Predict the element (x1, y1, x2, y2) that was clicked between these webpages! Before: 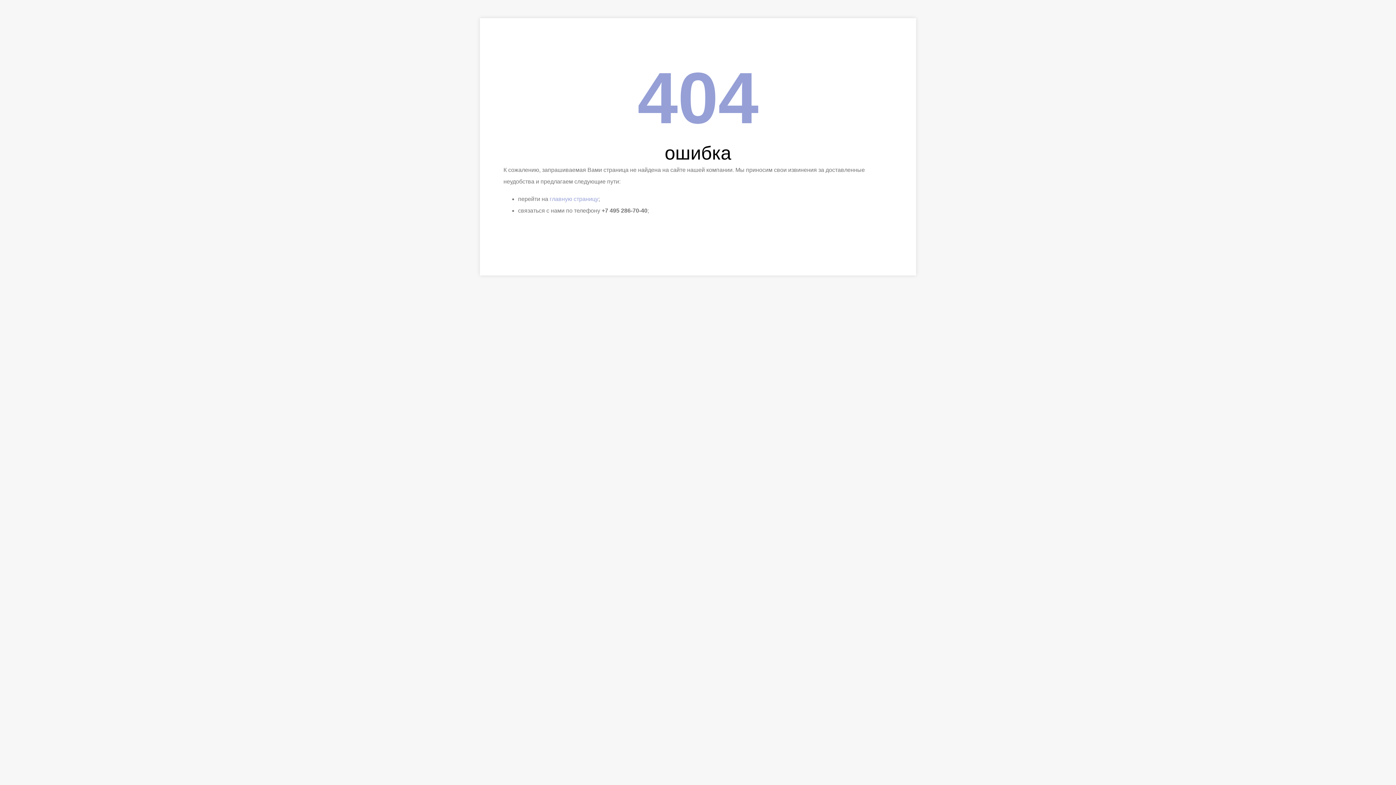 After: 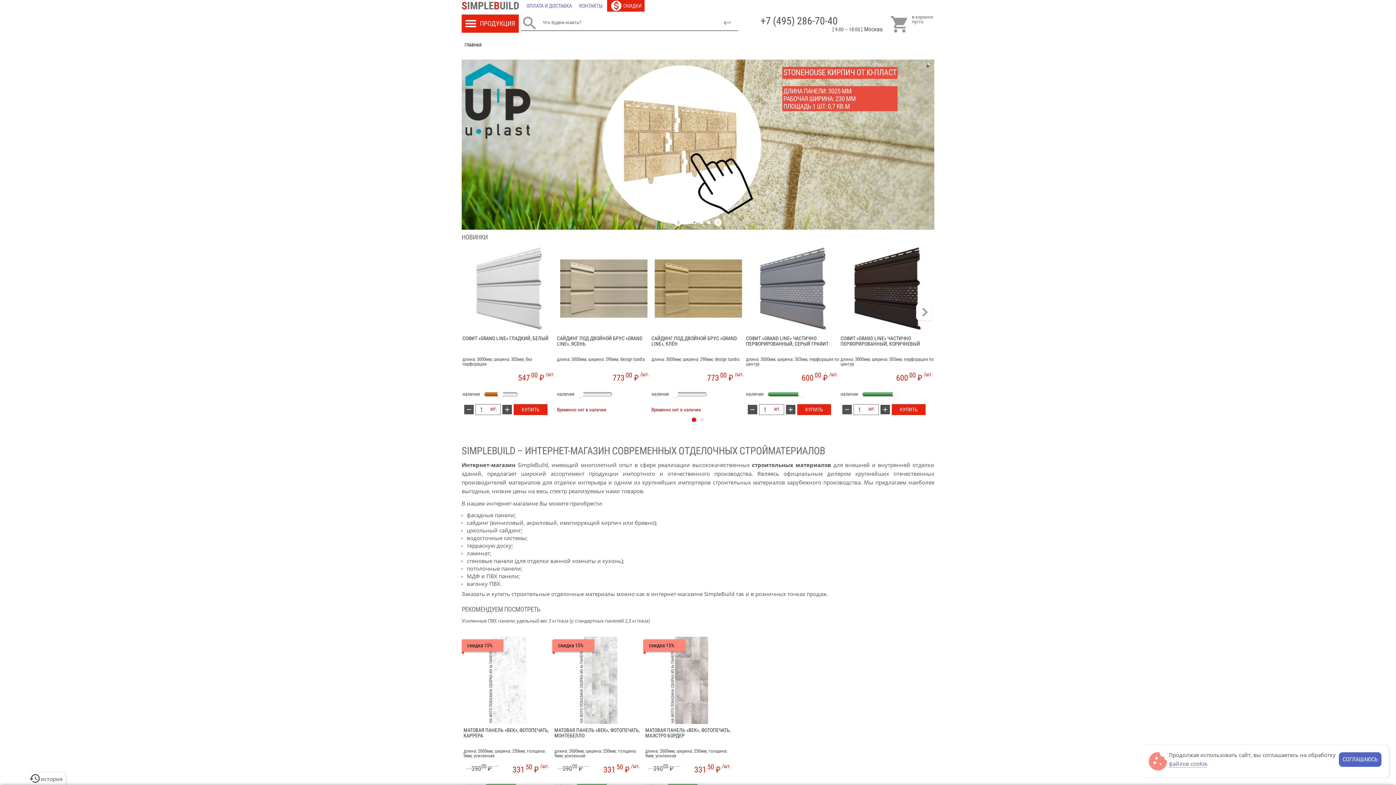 Action: label: главную страницу bbox: (549, 196, 598, 202)